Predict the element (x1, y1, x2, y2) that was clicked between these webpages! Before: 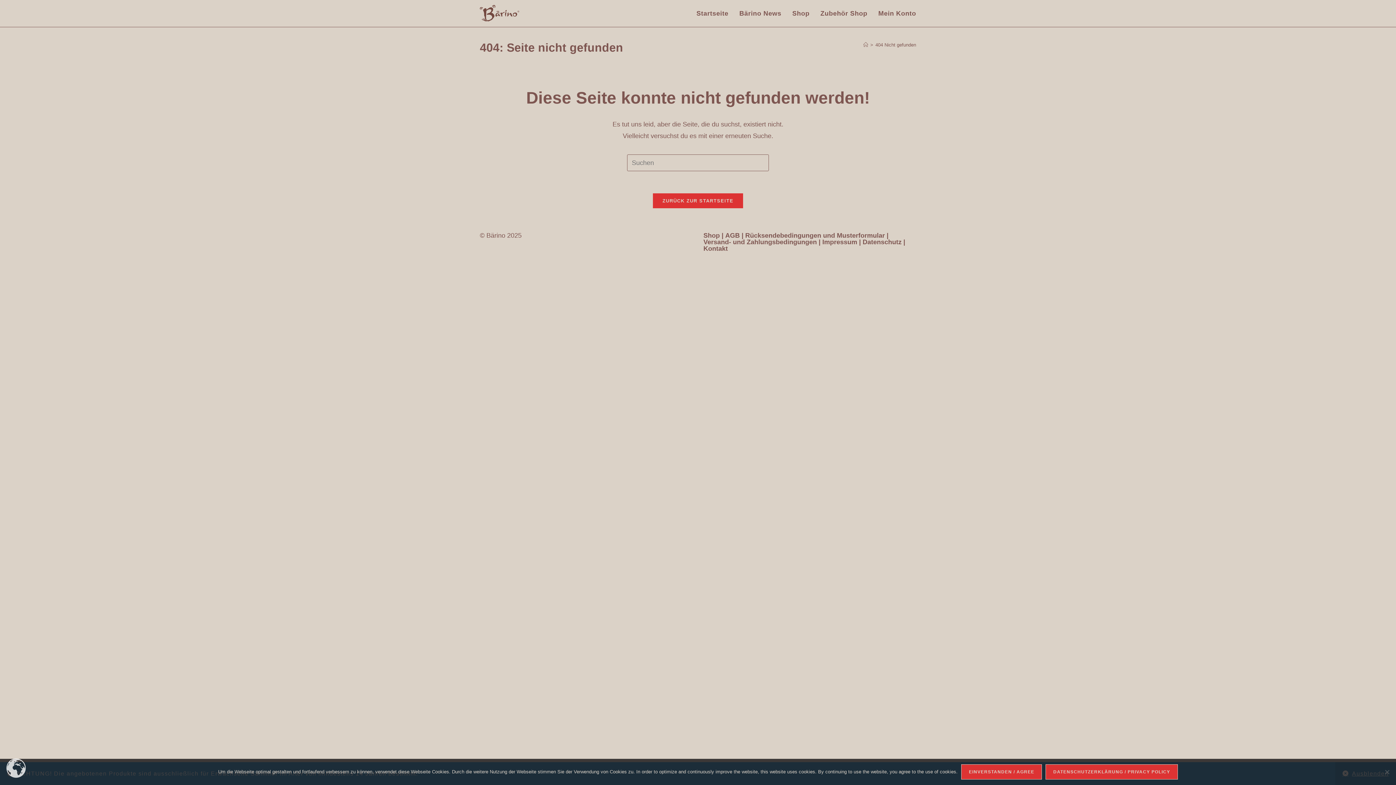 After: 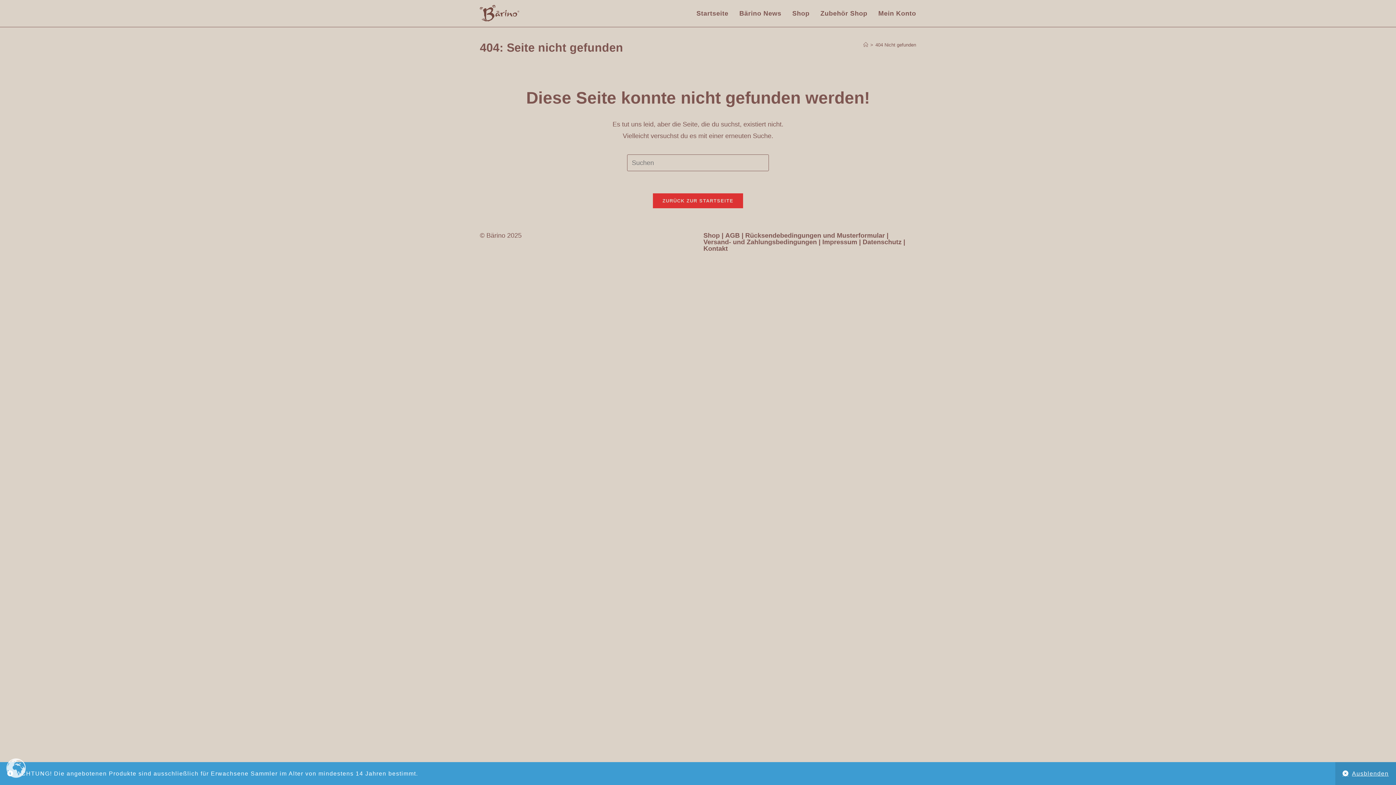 Action: bbox: (961, 764, 1042, 780) label: Einverstanden / Agree